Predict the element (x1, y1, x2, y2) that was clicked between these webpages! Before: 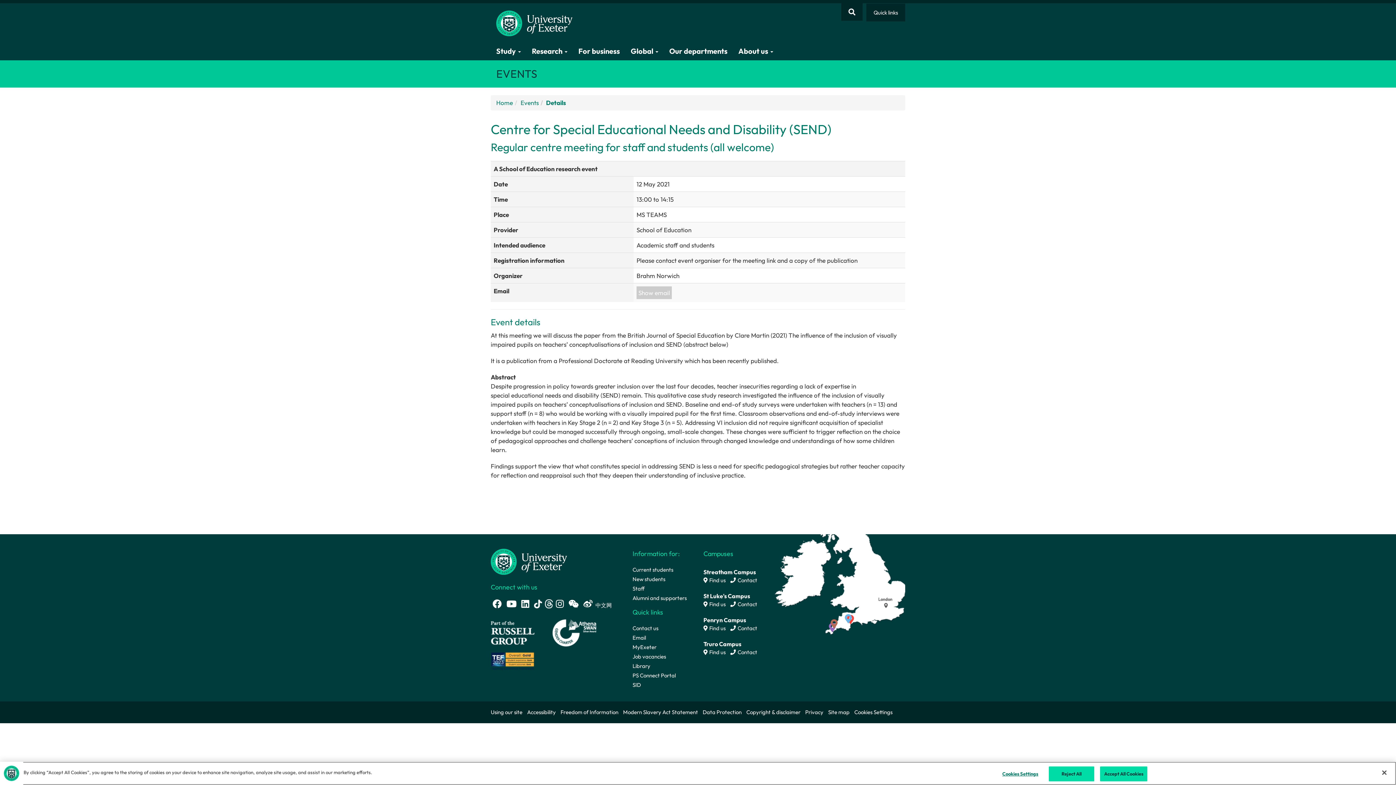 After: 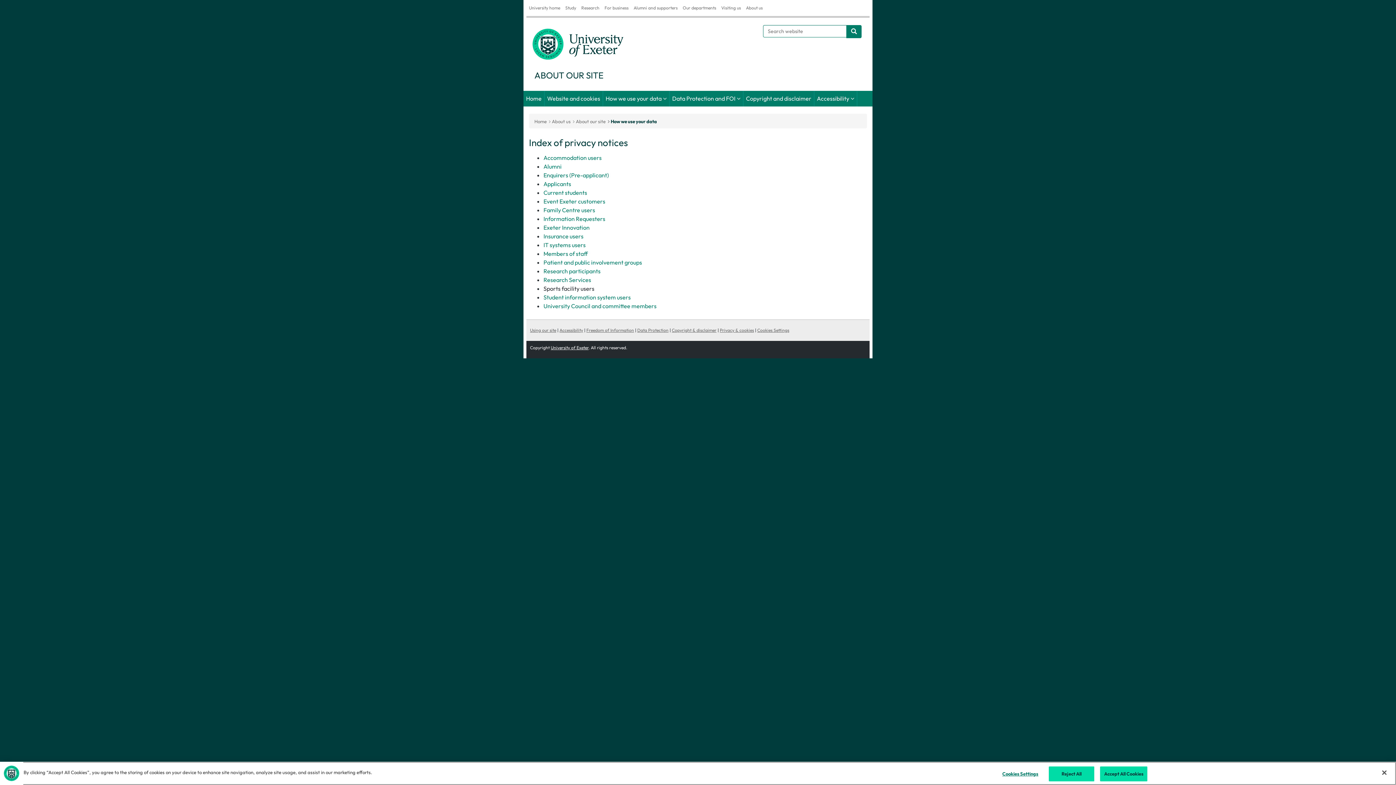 Action: label: Privacy bbox: (805, 705, 828, 720)